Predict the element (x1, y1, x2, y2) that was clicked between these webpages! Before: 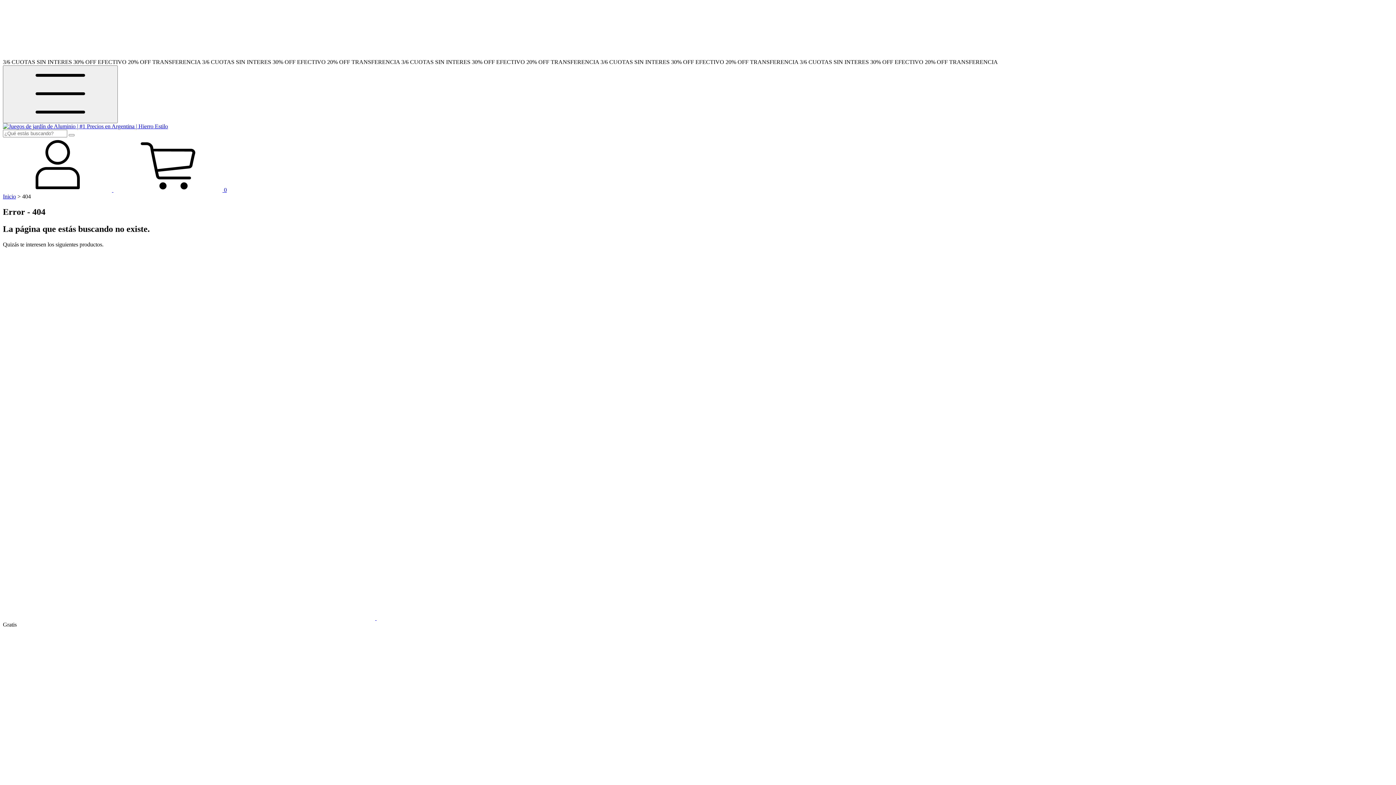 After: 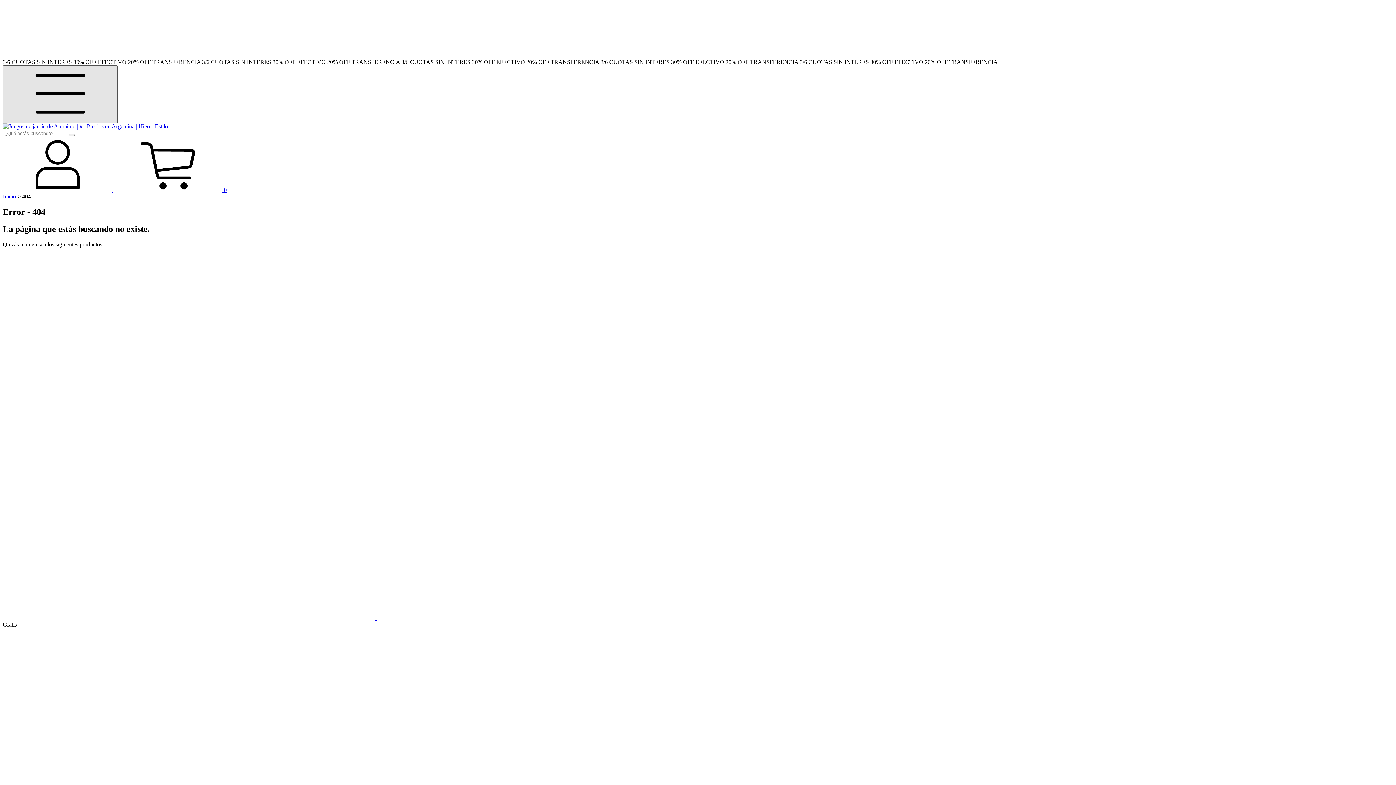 Action: label: Menú bbox: (2, 65, 117, 123)